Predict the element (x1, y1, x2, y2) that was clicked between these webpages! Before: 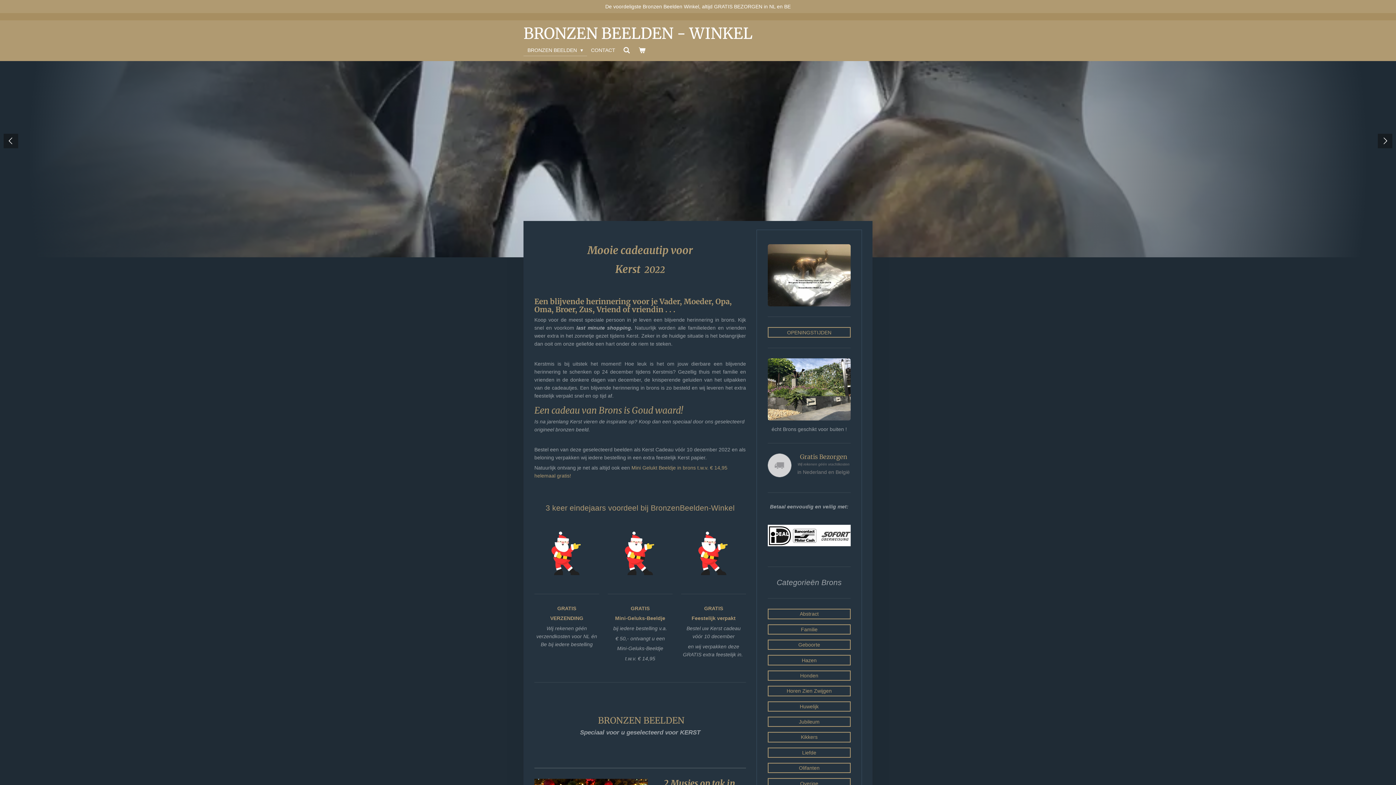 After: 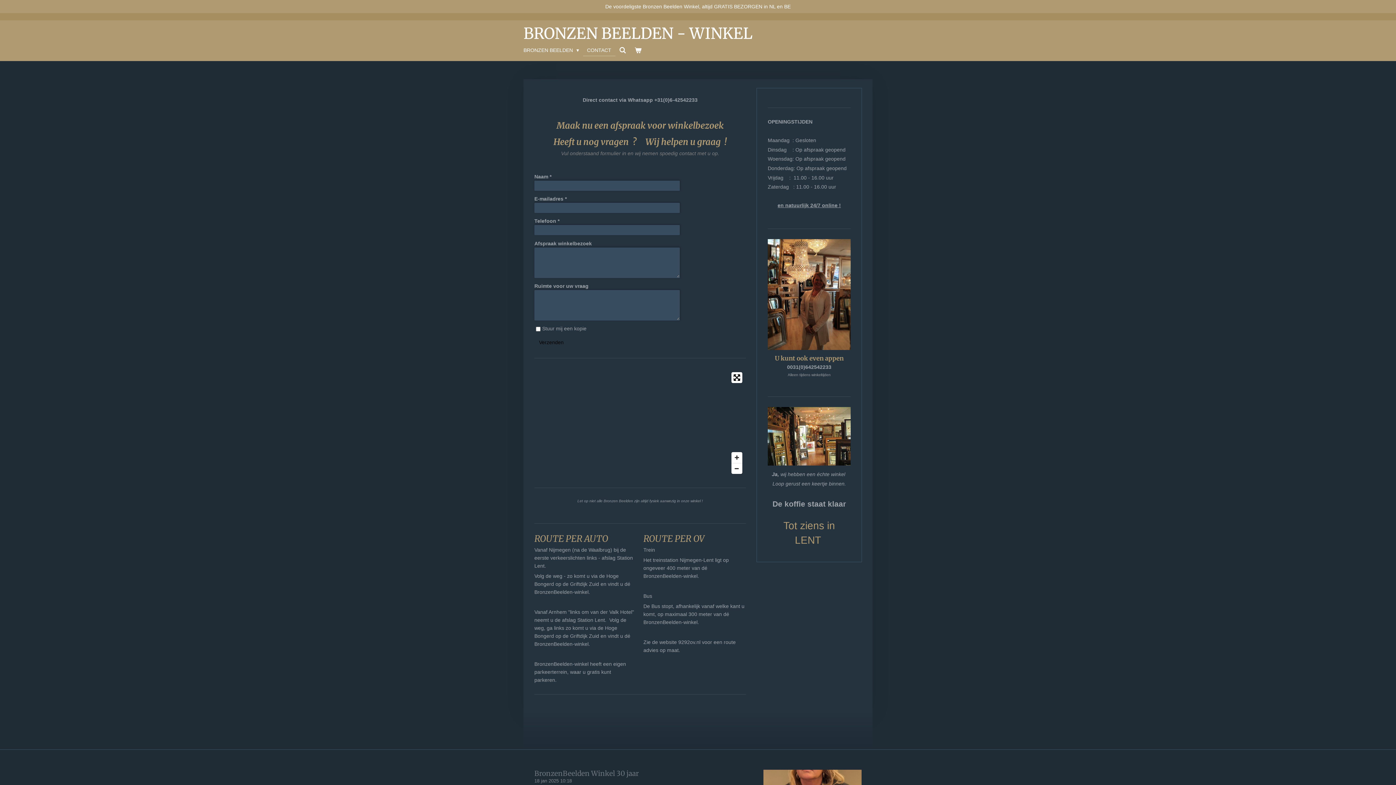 Action: bbox: (587, 44, 619, 55) label: CONTACT